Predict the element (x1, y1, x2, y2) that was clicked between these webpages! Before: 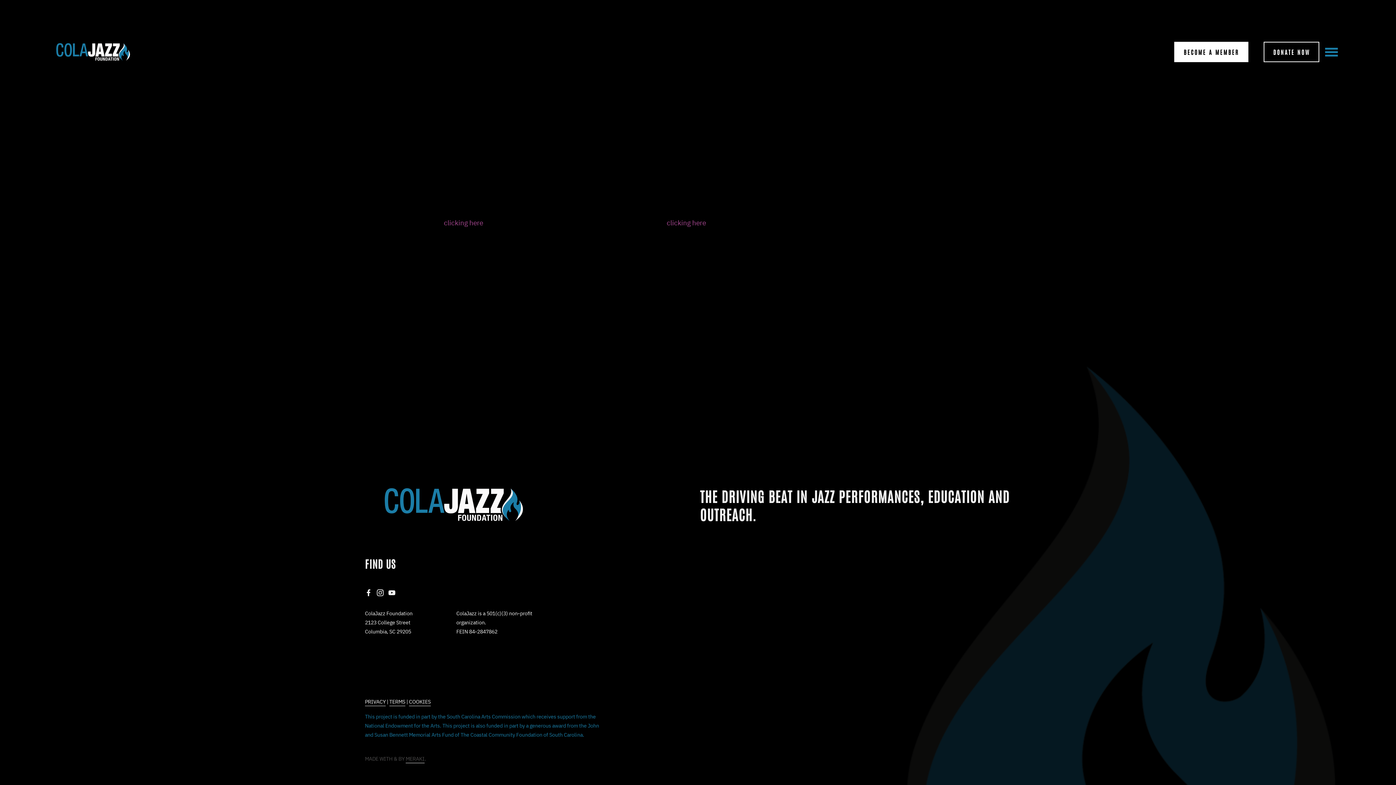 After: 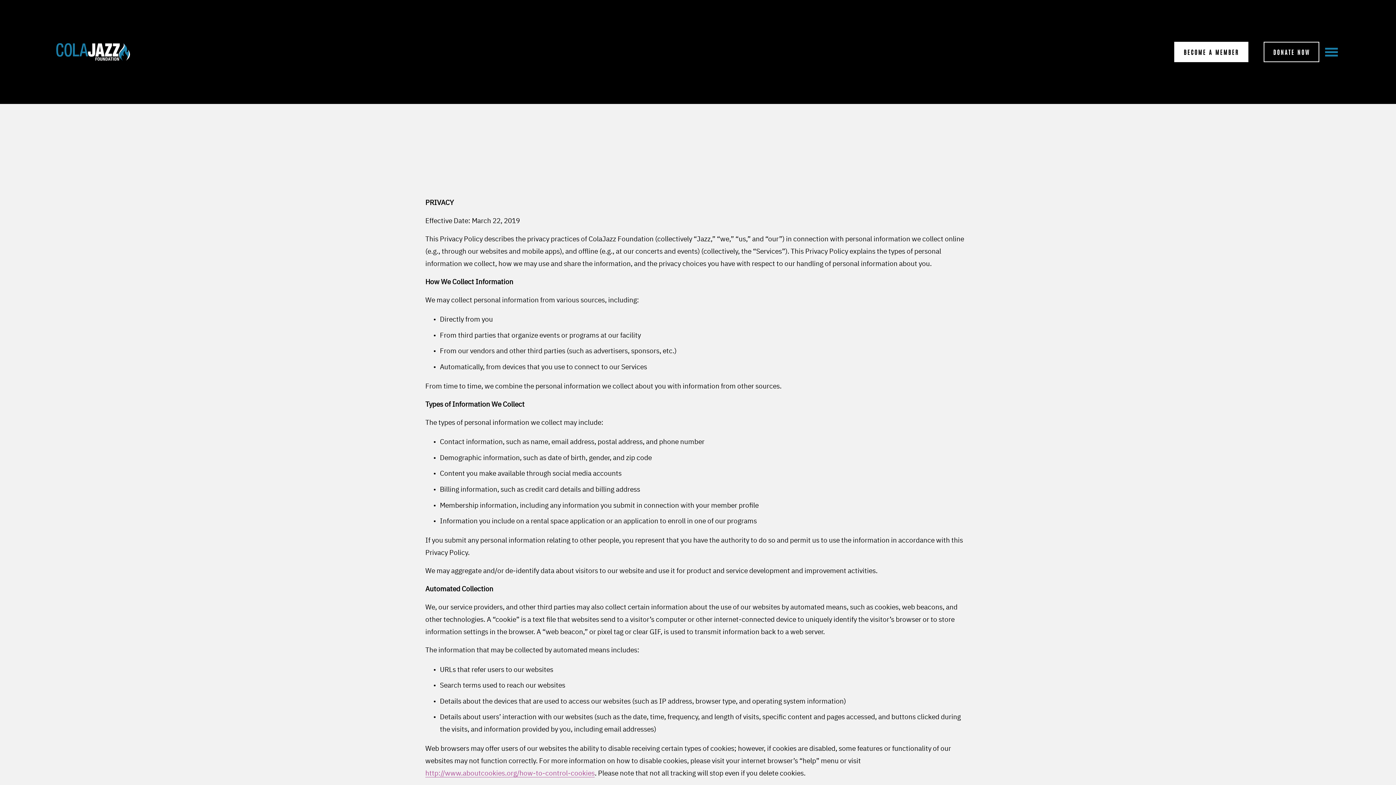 Action: label: PRIVACY bbox: (365, 697, 385, 706)